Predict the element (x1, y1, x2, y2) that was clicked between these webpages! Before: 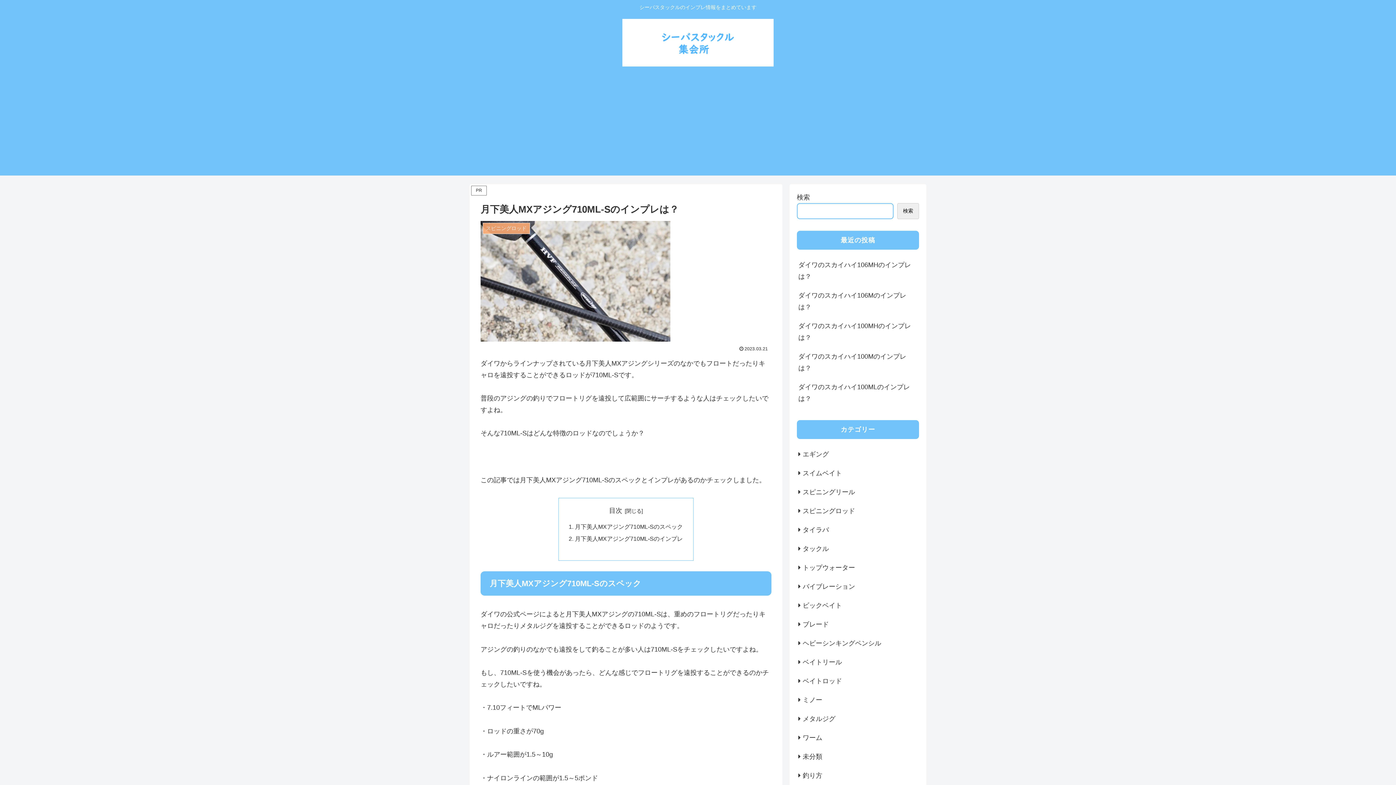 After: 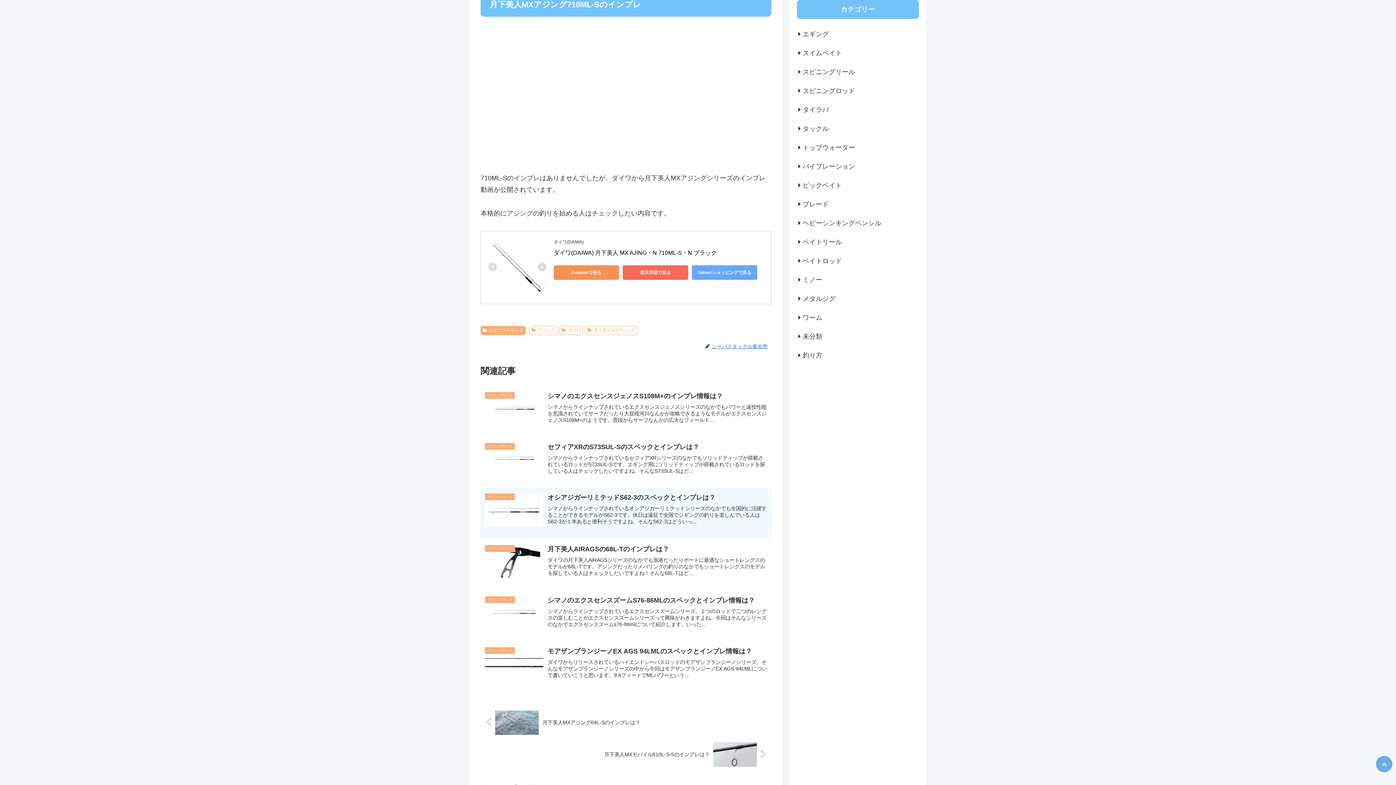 Action: bbox: (575, 535, 683, 542) label: 月下美人MXアジング710ML-Sのインプレ